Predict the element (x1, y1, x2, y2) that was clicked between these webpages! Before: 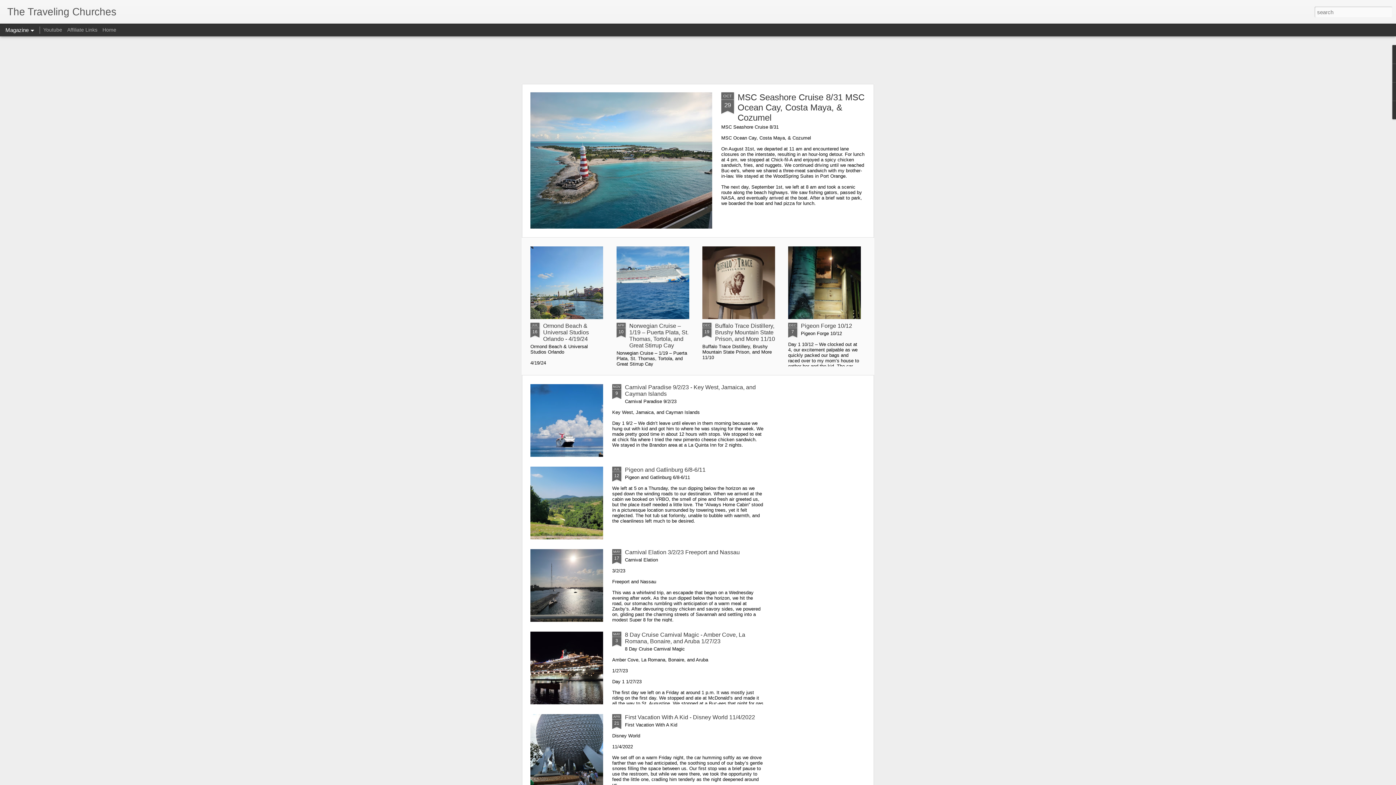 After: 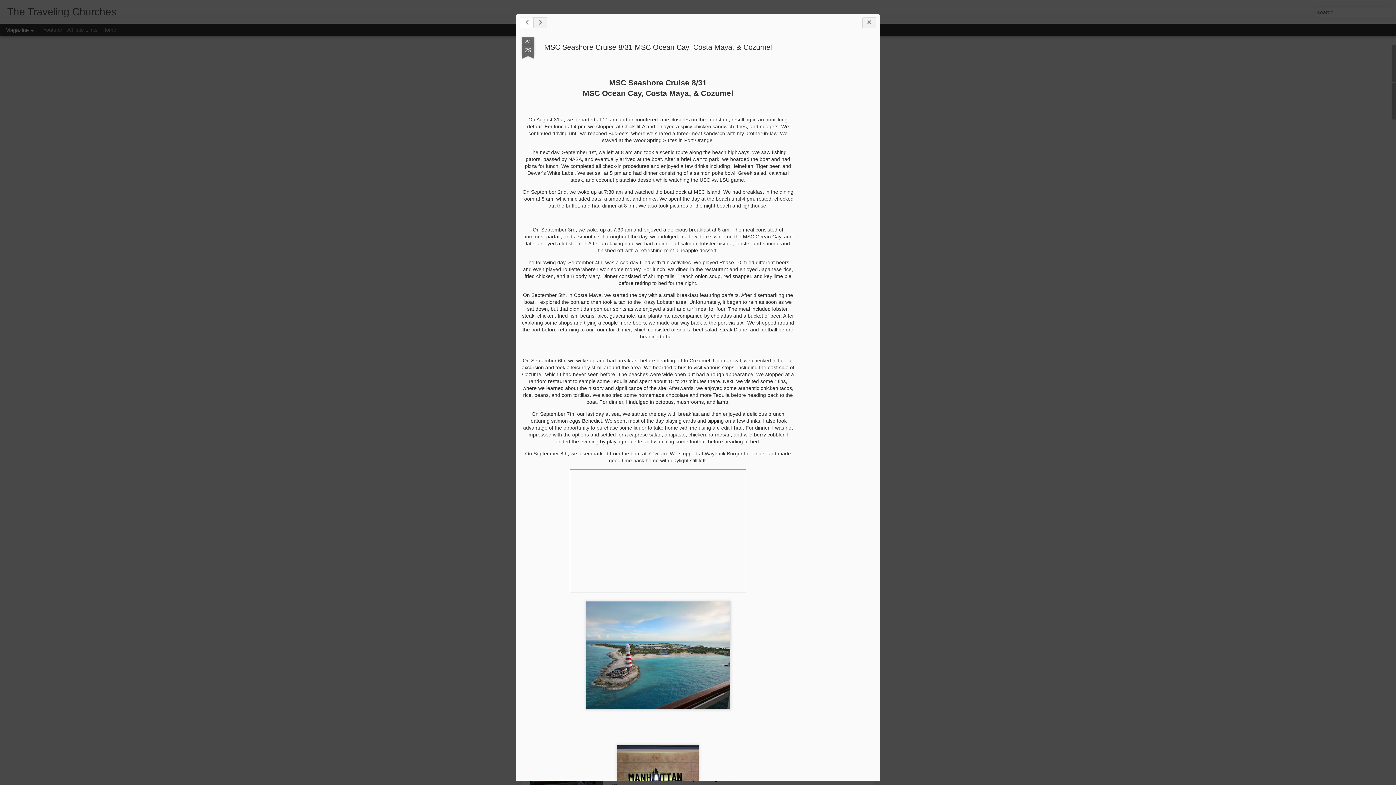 Action: label: OCT
29 bbox: (539, 92, 552, 114)